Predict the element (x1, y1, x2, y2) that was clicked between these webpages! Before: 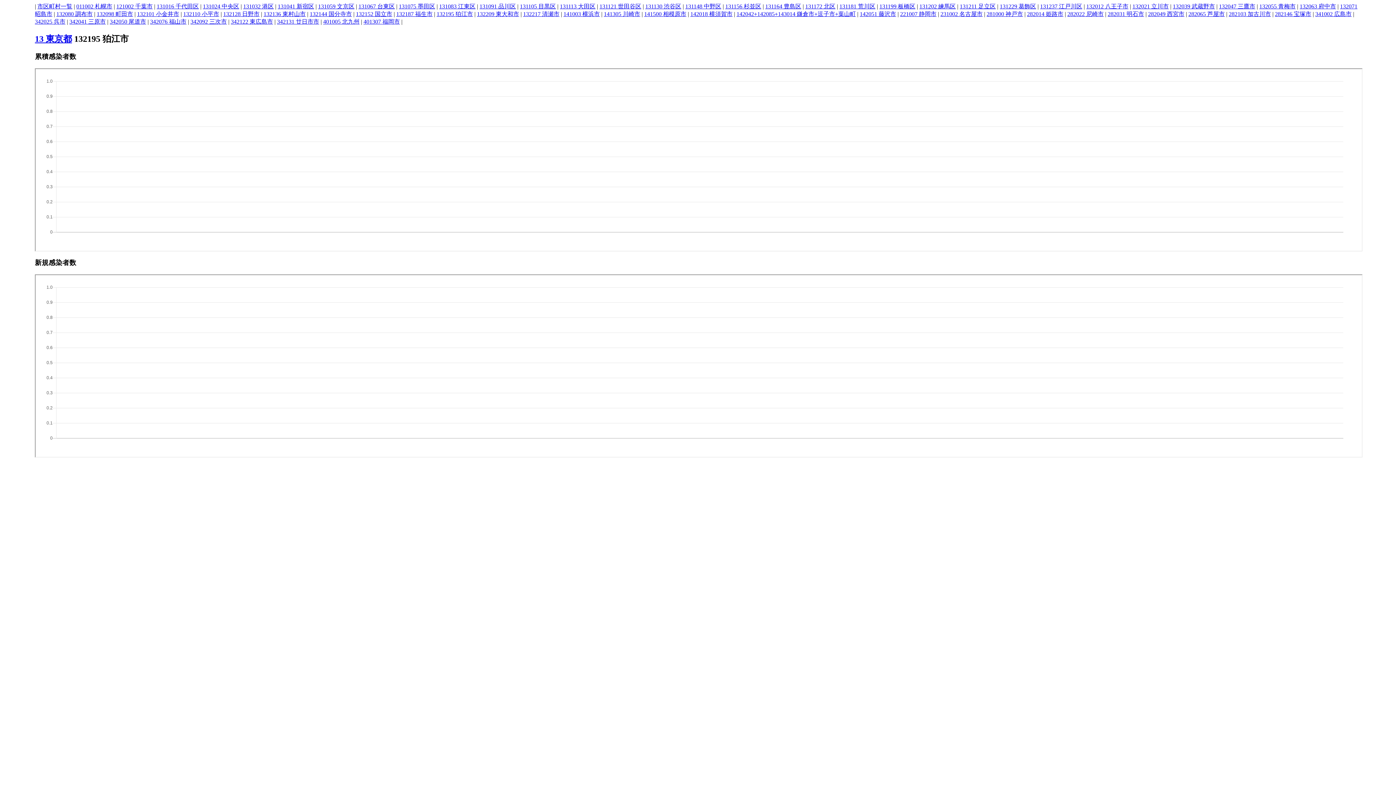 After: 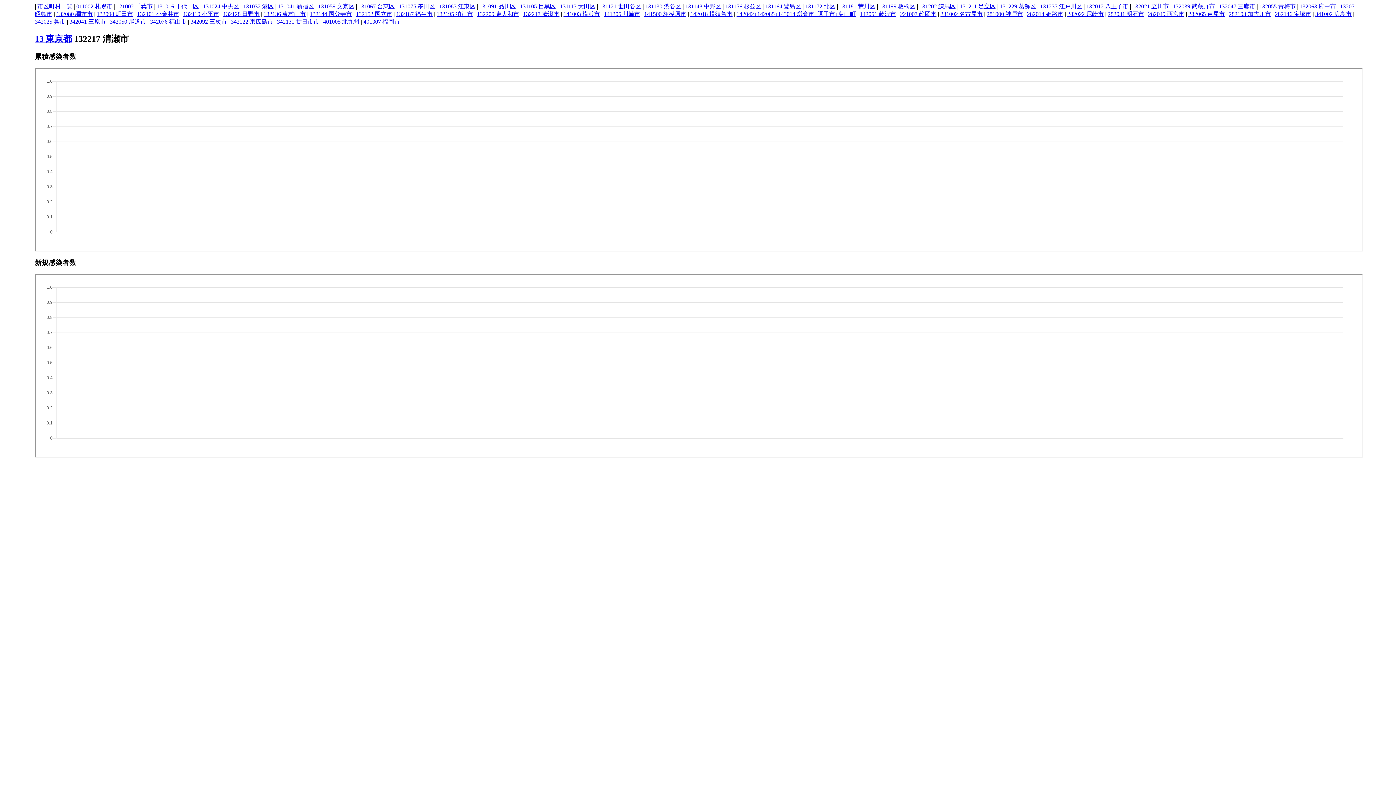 Action: label: 132217 清瀬市 bbox: (523, 10, 559, 17)